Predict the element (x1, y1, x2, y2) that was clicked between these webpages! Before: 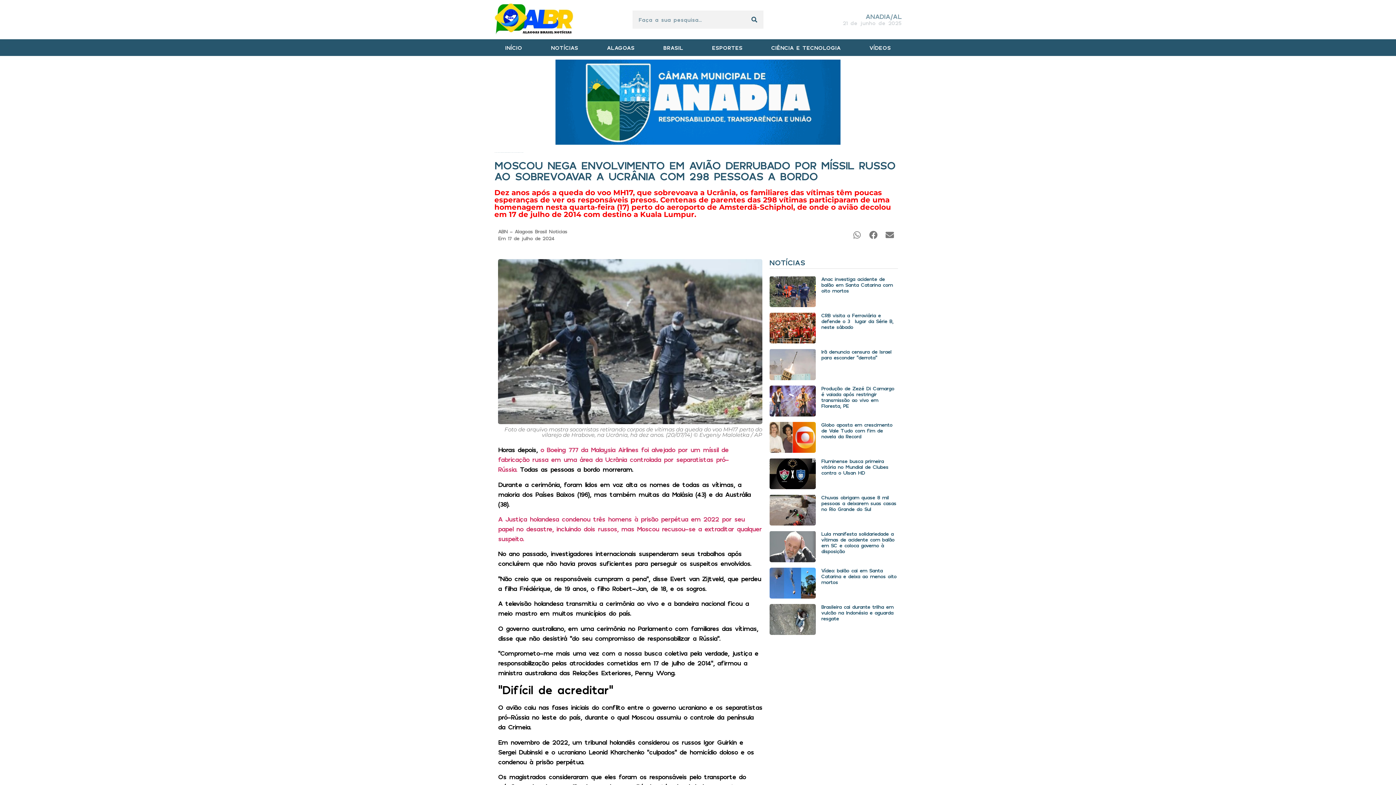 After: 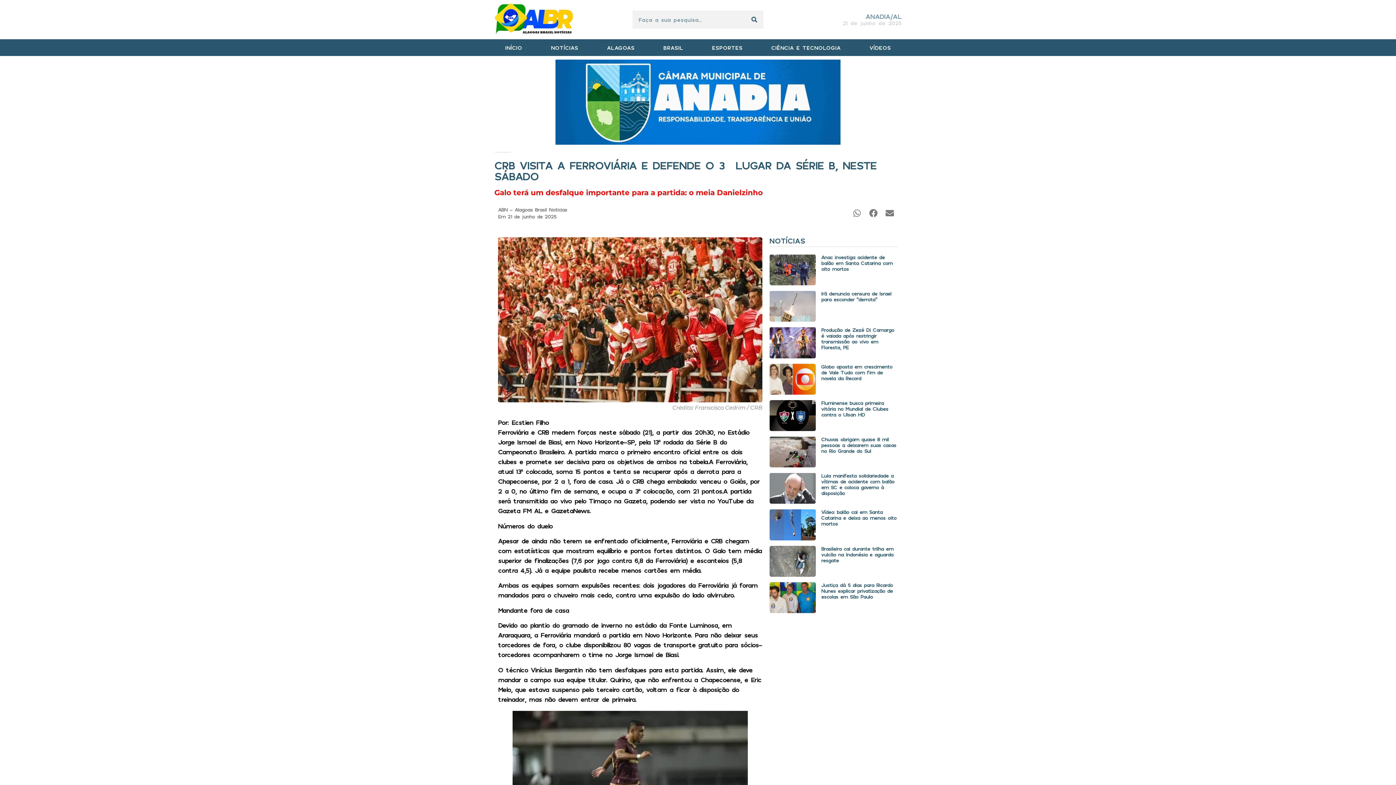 Action: bbox: (821, 312, 893, 330) label: CRB visita a Ferroviária e defende o 3° lugar da Série B, neste sábado